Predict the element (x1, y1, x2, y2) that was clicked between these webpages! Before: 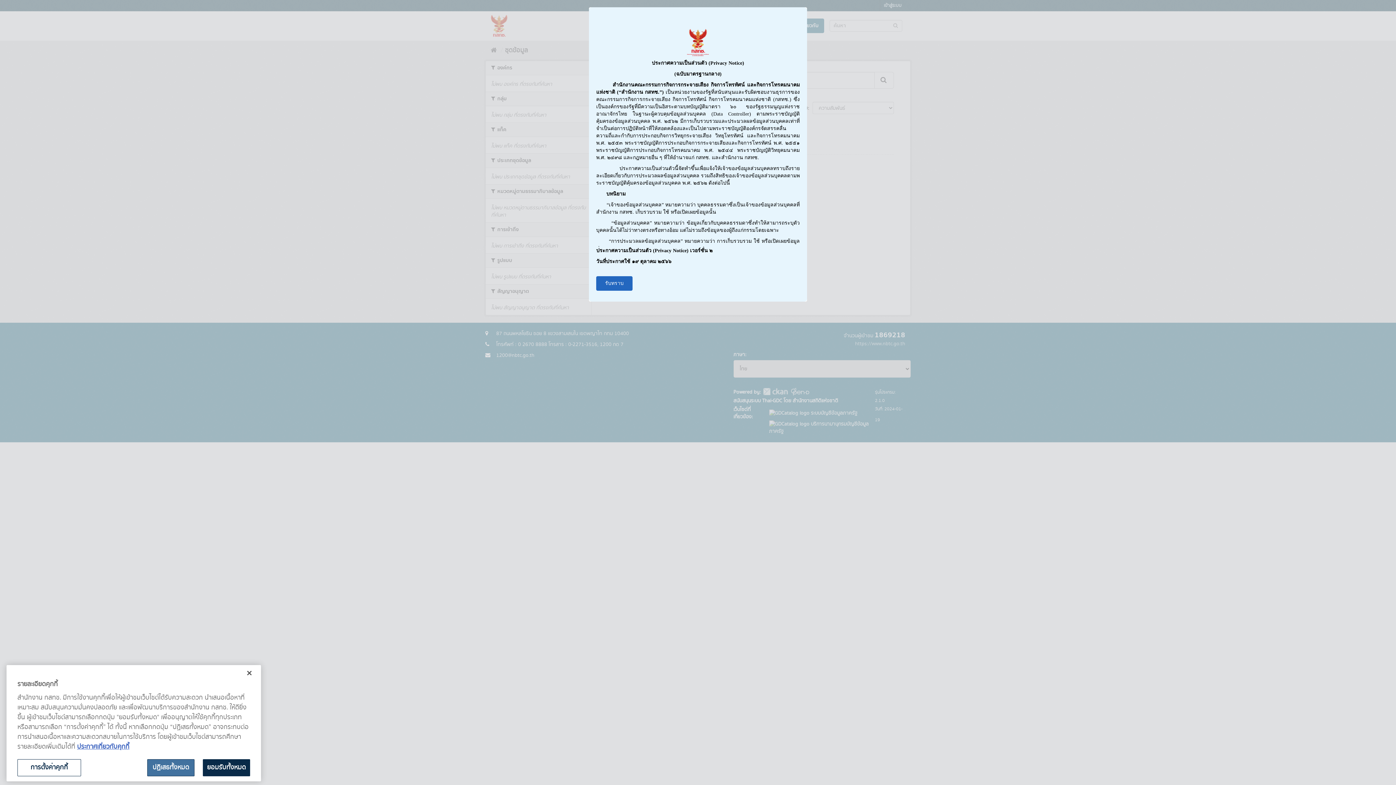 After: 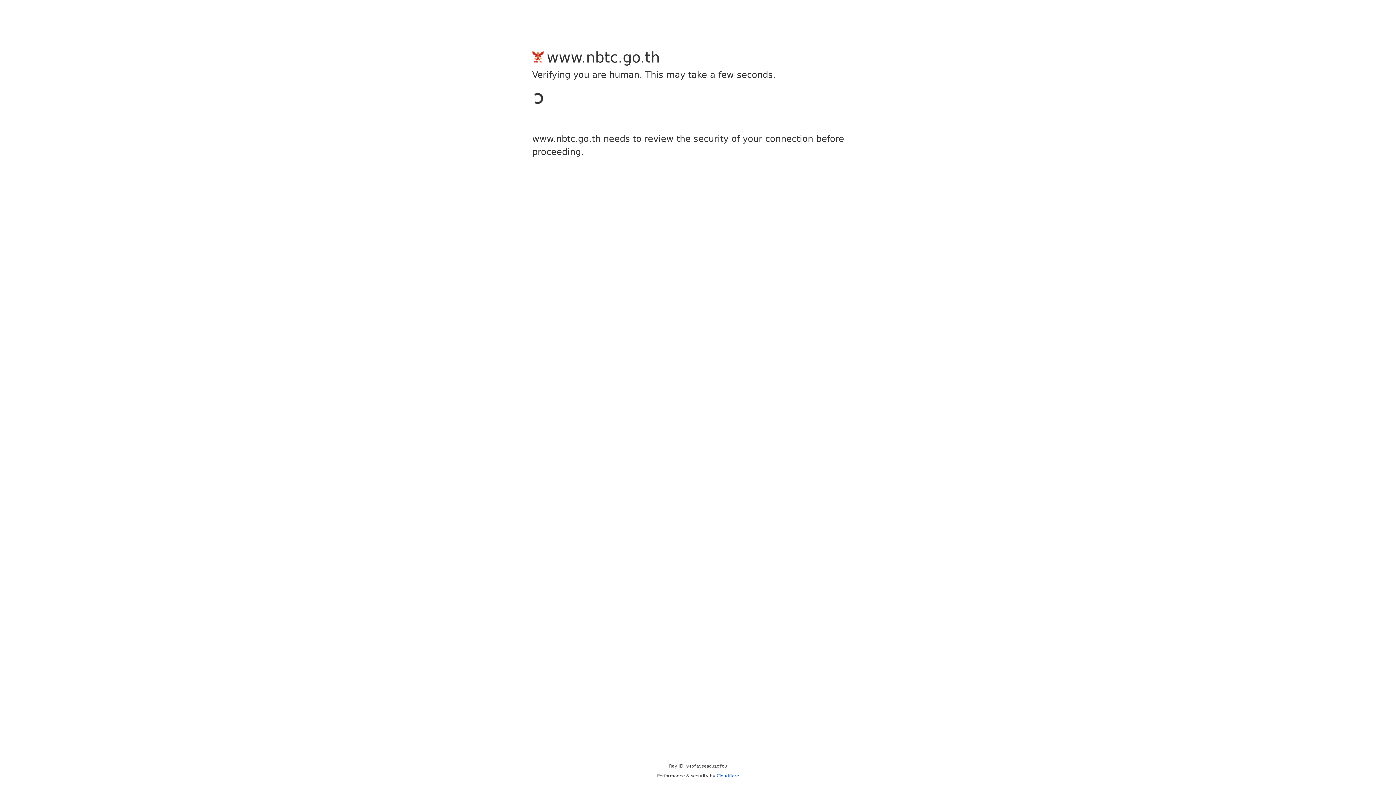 Action: bbox: (77, 742, 129, 752) label: ข้อมูลเพิ่มเติมเกี่ยวกับความเป็นส่วนตัวของคุณ